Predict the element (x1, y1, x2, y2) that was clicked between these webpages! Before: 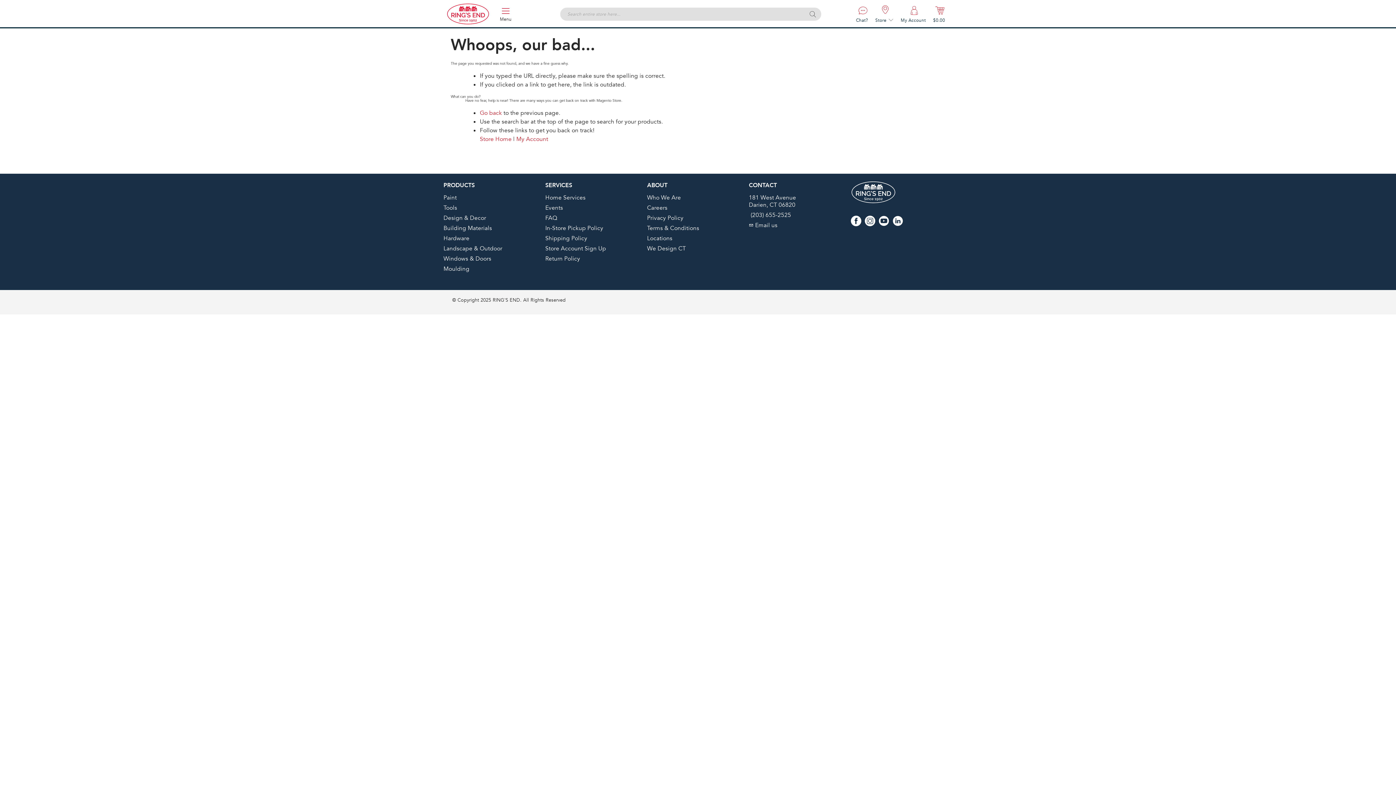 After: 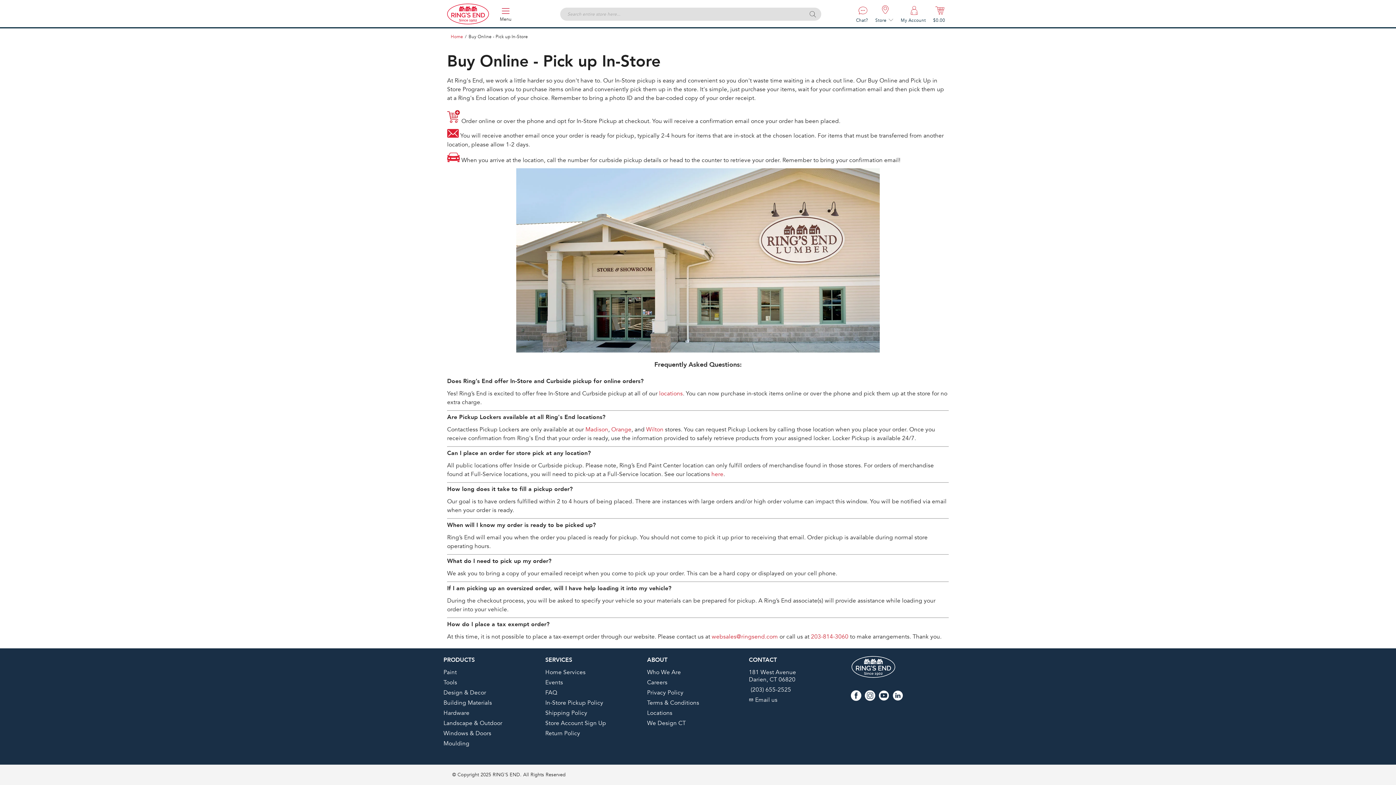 Action: label: In-Store Pickup Policy bbox: (545, 224, 603, 232)